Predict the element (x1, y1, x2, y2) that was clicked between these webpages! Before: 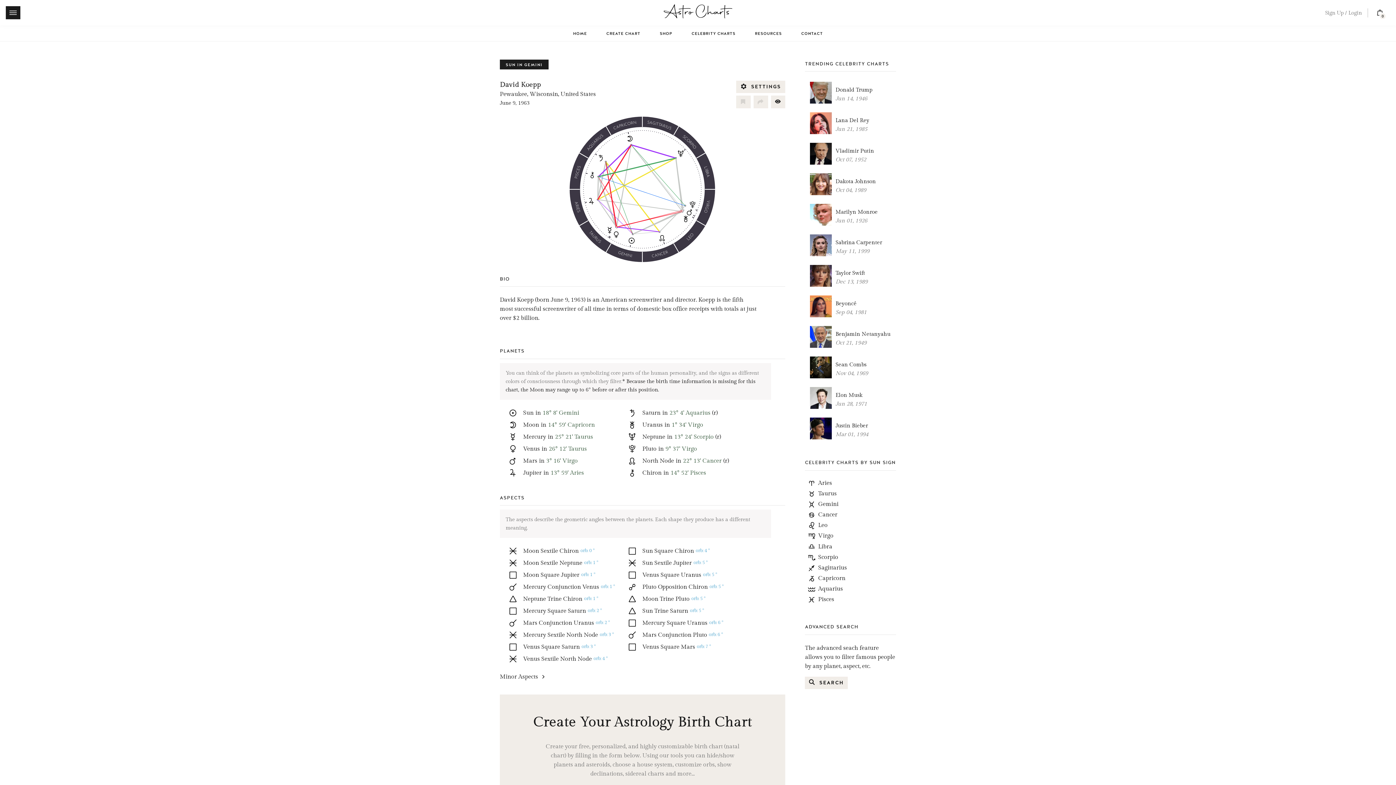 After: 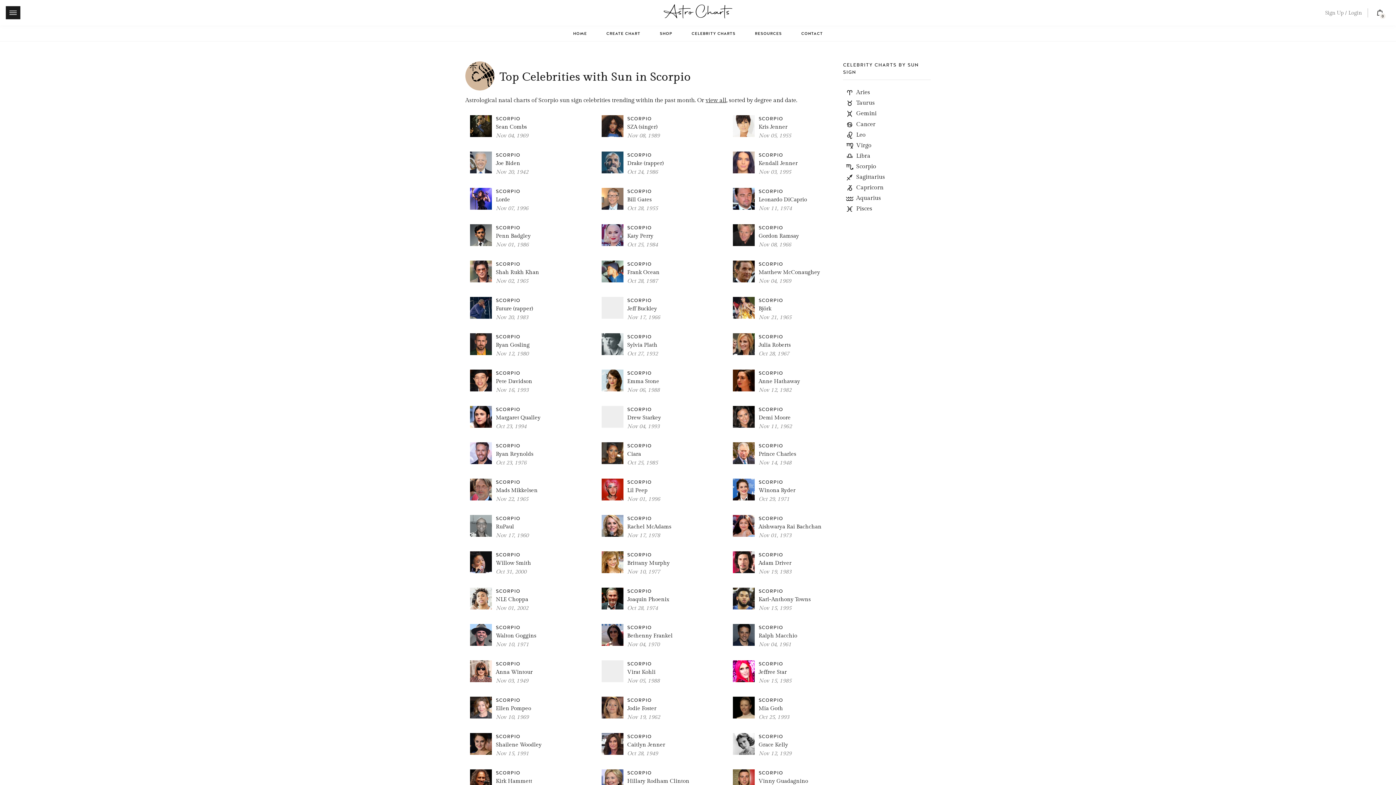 Action: label: Scorpio bbox: (805, 553, 896, 561)